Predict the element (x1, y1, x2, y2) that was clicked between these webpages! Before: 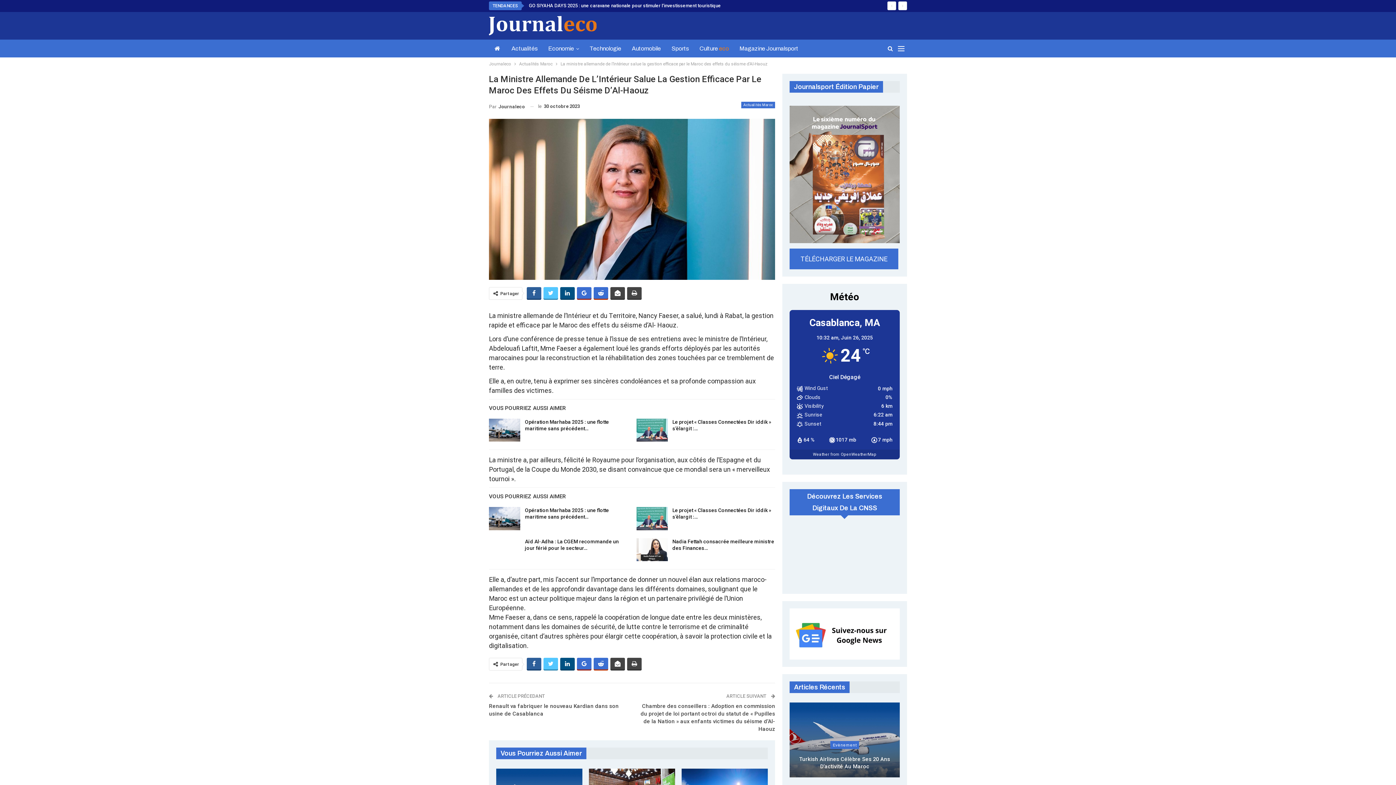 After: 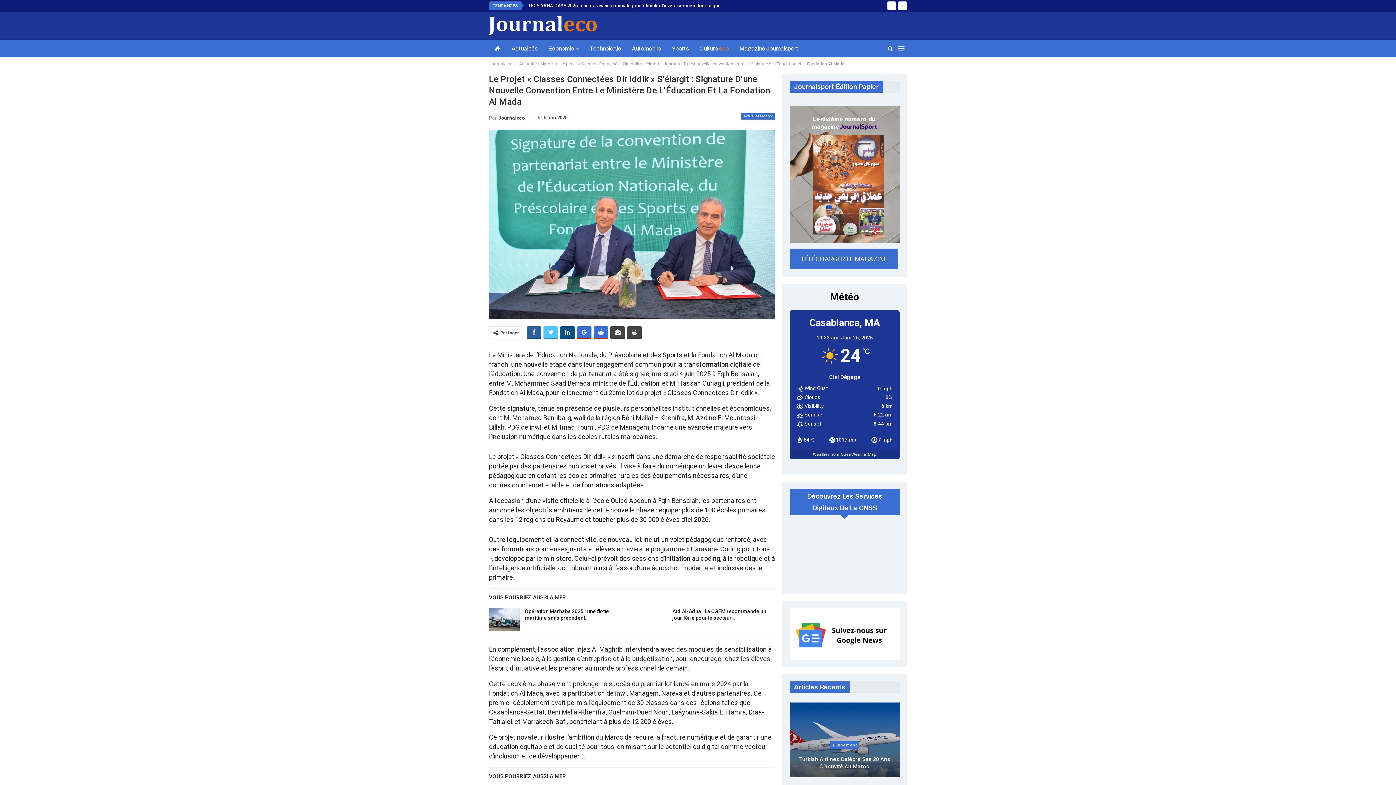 Action: bbox: (636, 418, 667, 441)